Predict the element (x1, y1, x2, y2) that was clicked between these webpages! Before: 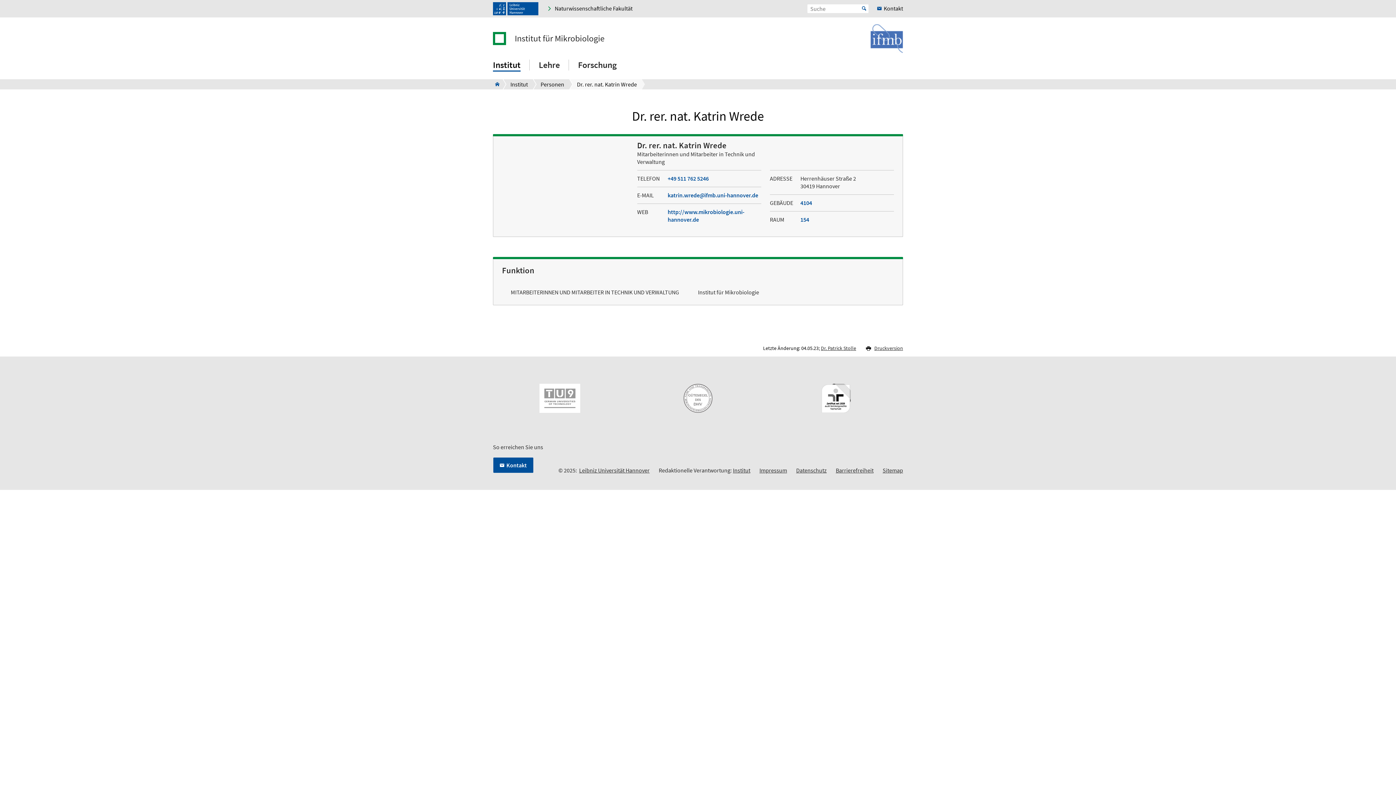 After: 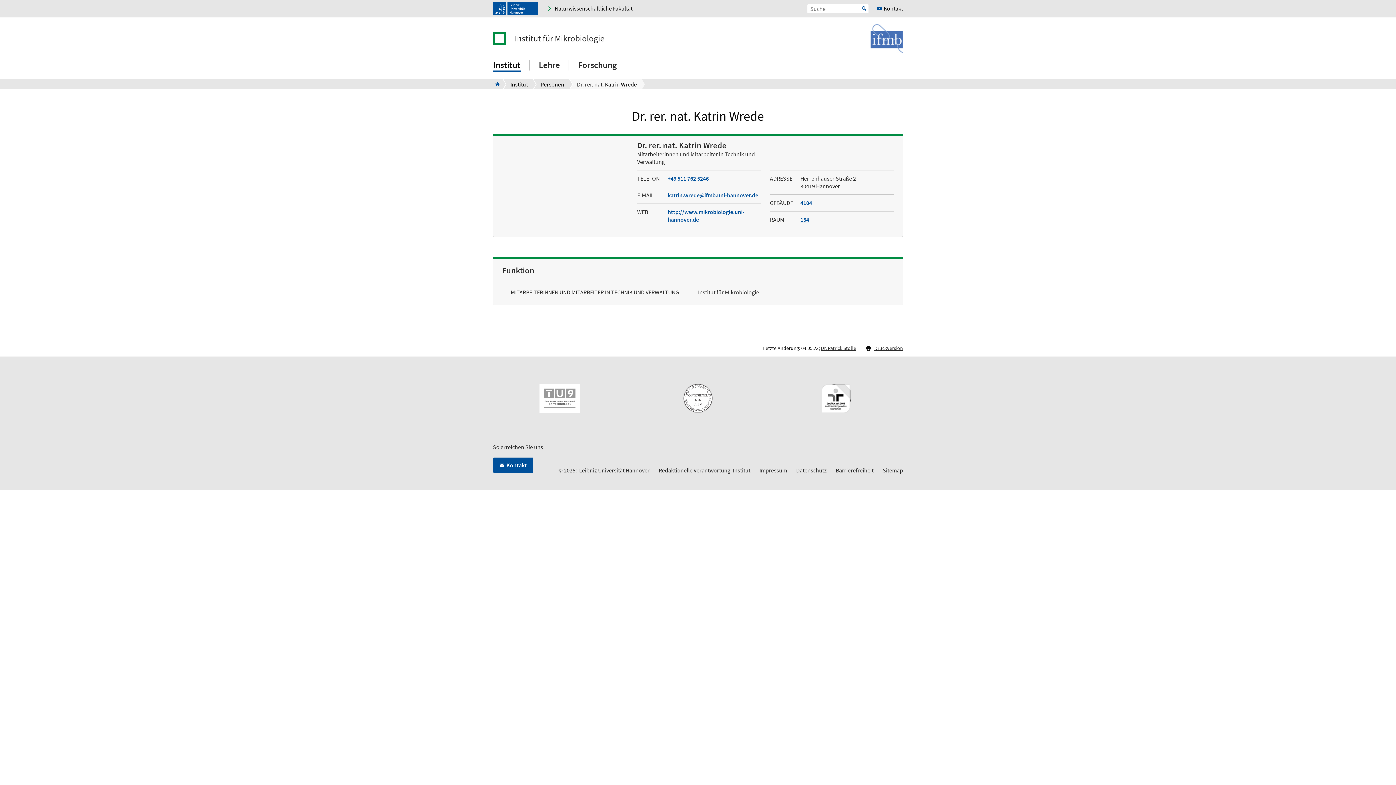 Action: label: 154 bbox: (800, 216, 809, 223)